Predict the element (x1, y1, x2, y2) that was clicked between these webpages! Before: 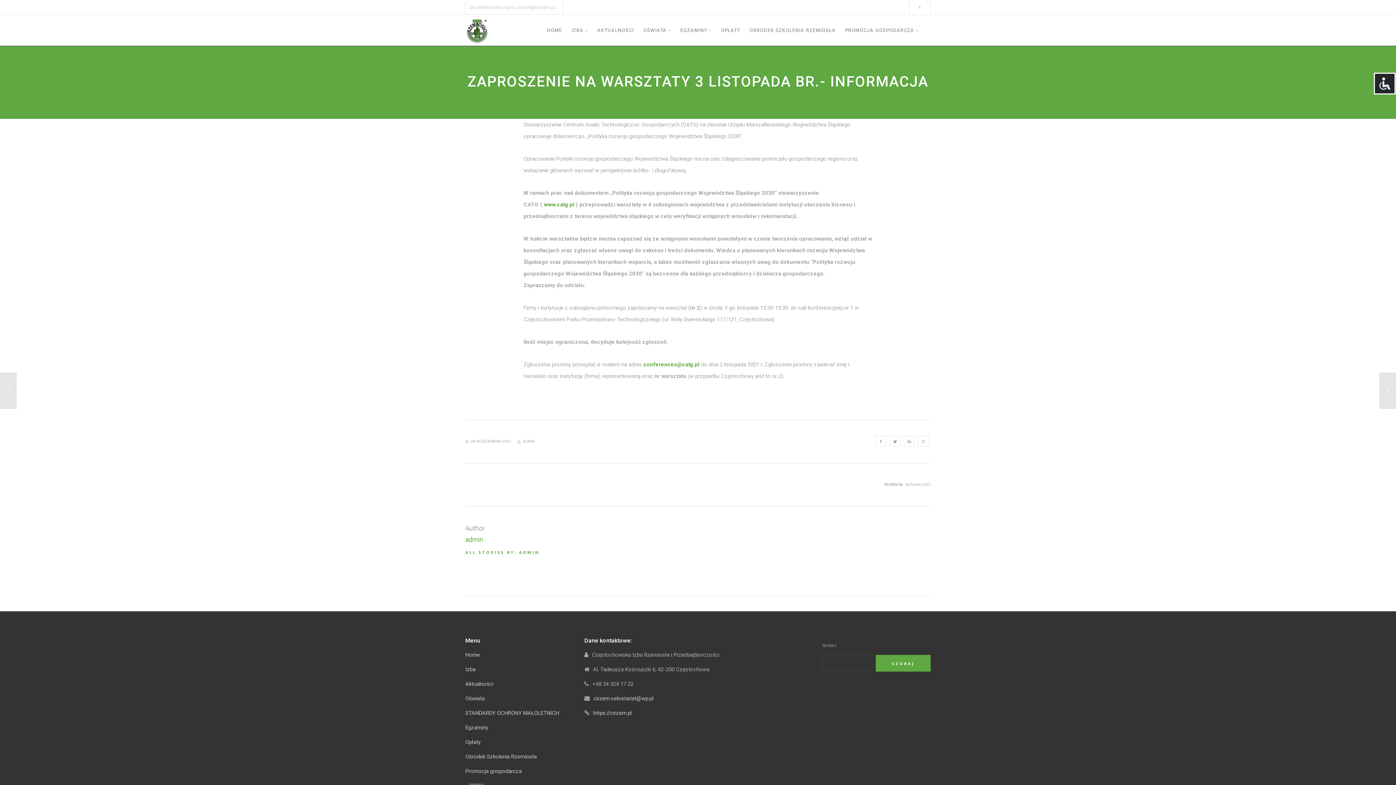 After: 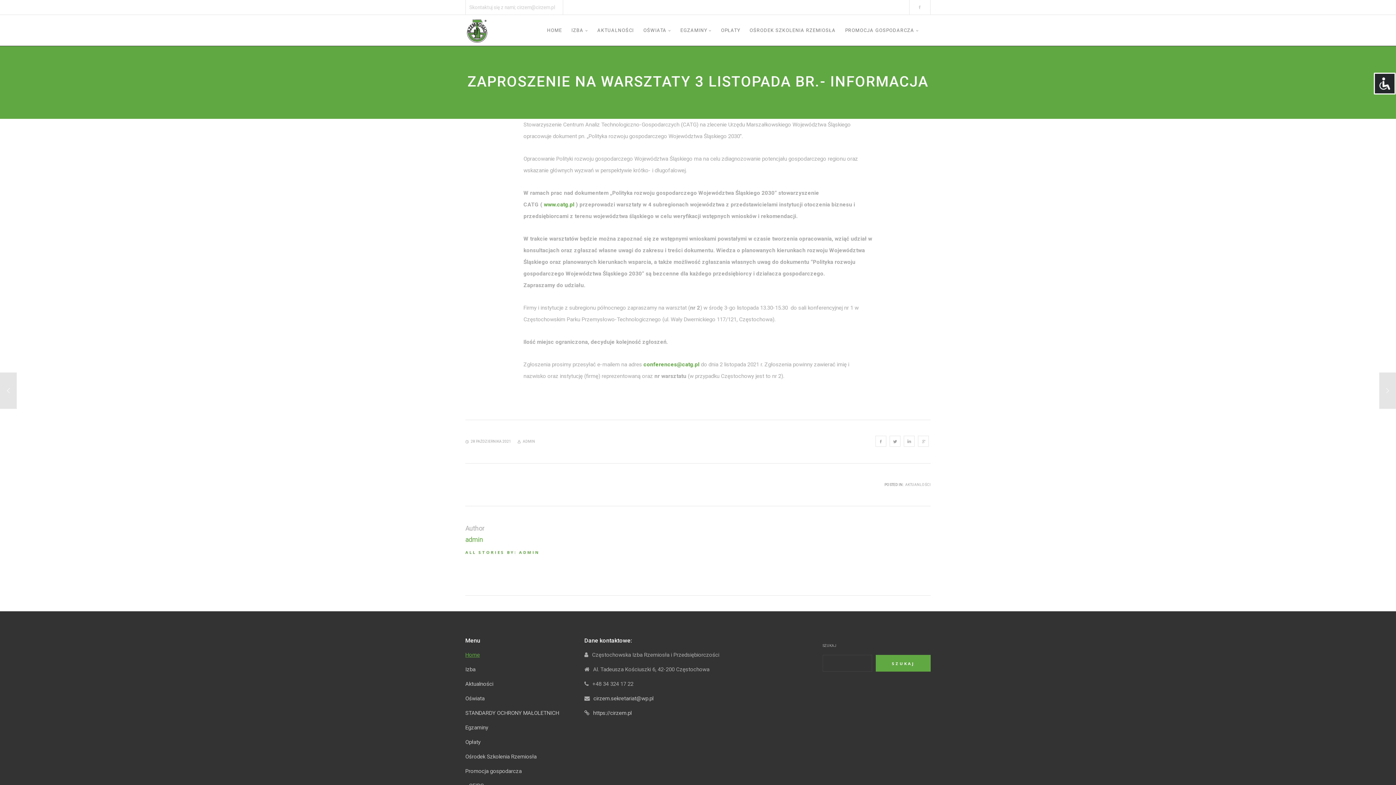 Action: label: Home bbox: (465, 652, 480, 658)